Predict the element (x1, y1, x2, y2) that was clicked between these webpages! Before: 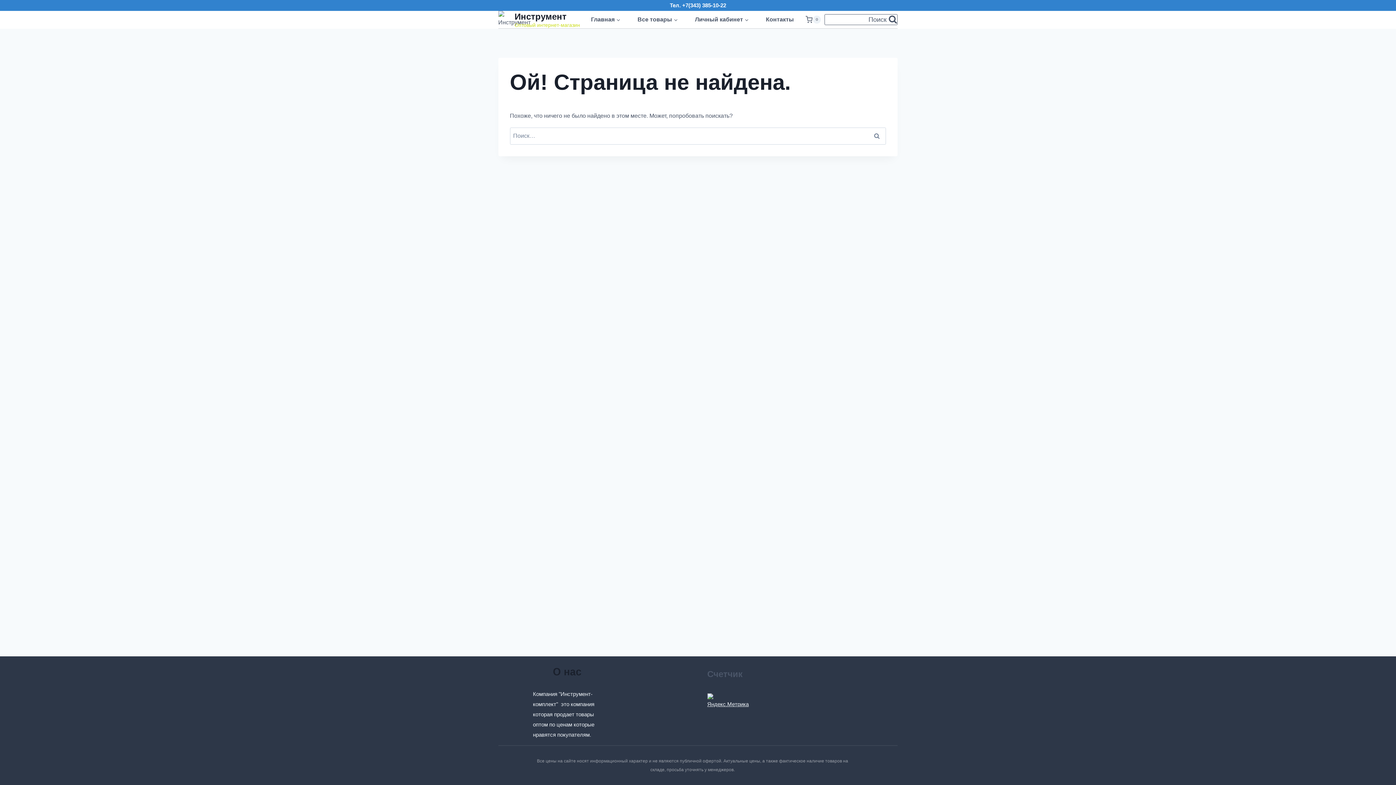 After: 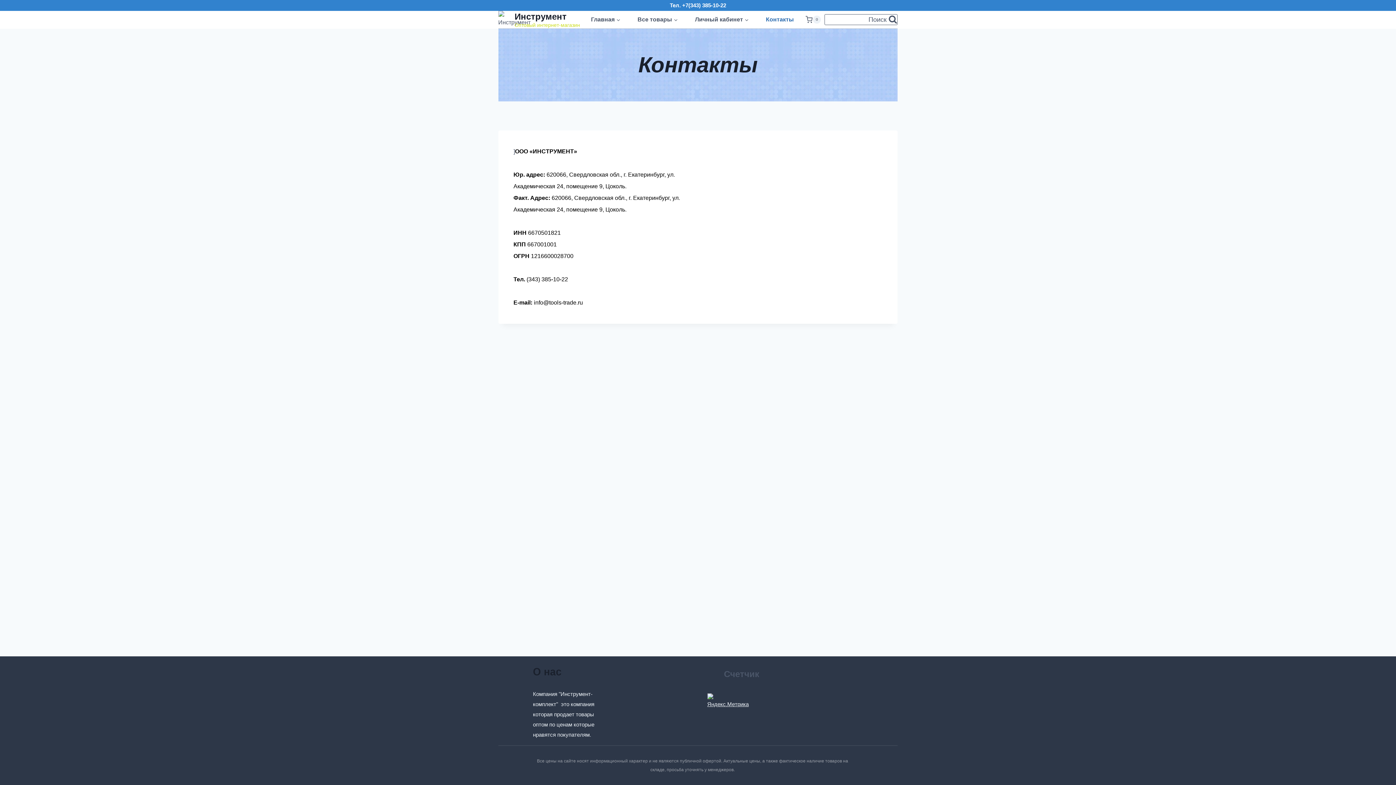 Action: label: Контакты bbox: (758, 13, 802, 25)